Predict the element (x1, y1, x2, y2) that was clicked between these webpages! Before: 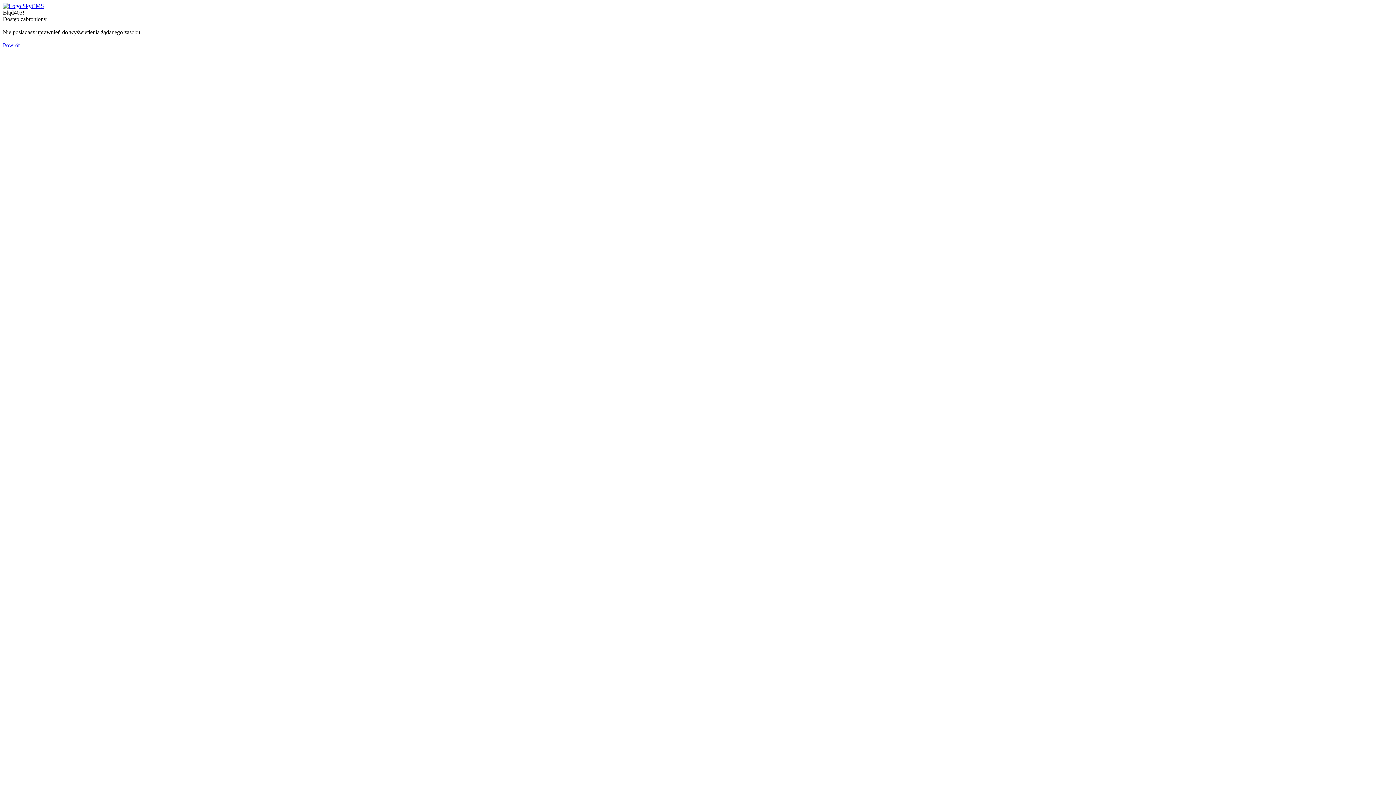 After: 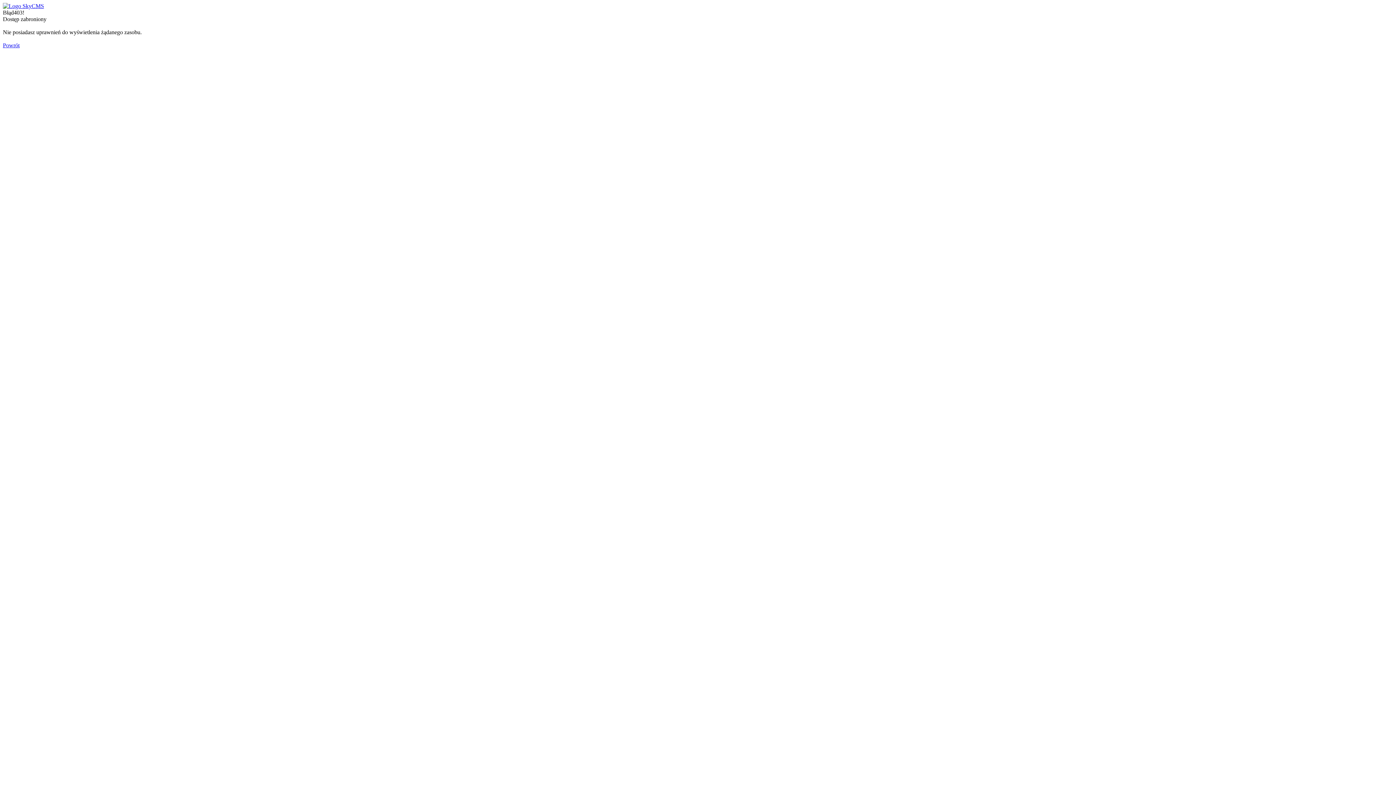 Action: bbox: (2, 42, 19, 48) label: Powrót